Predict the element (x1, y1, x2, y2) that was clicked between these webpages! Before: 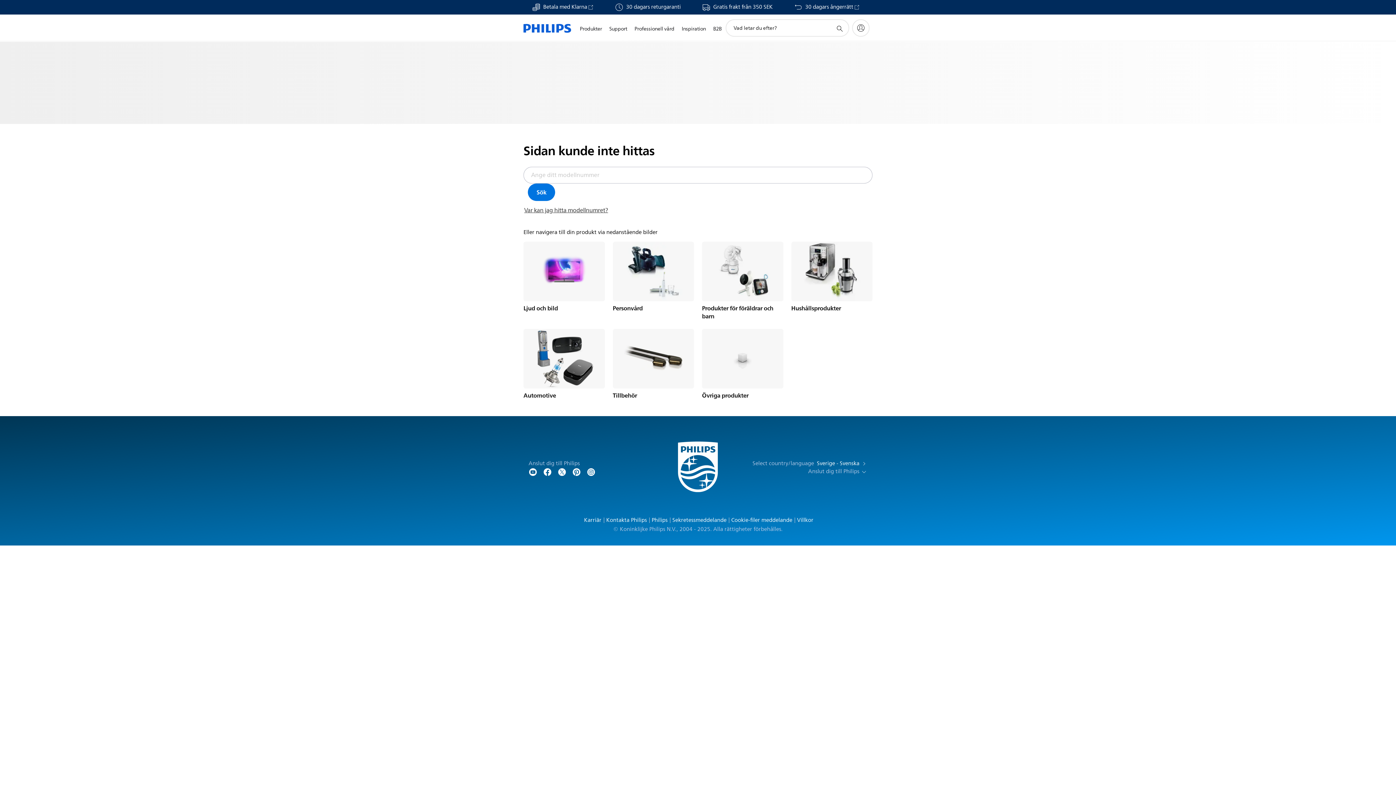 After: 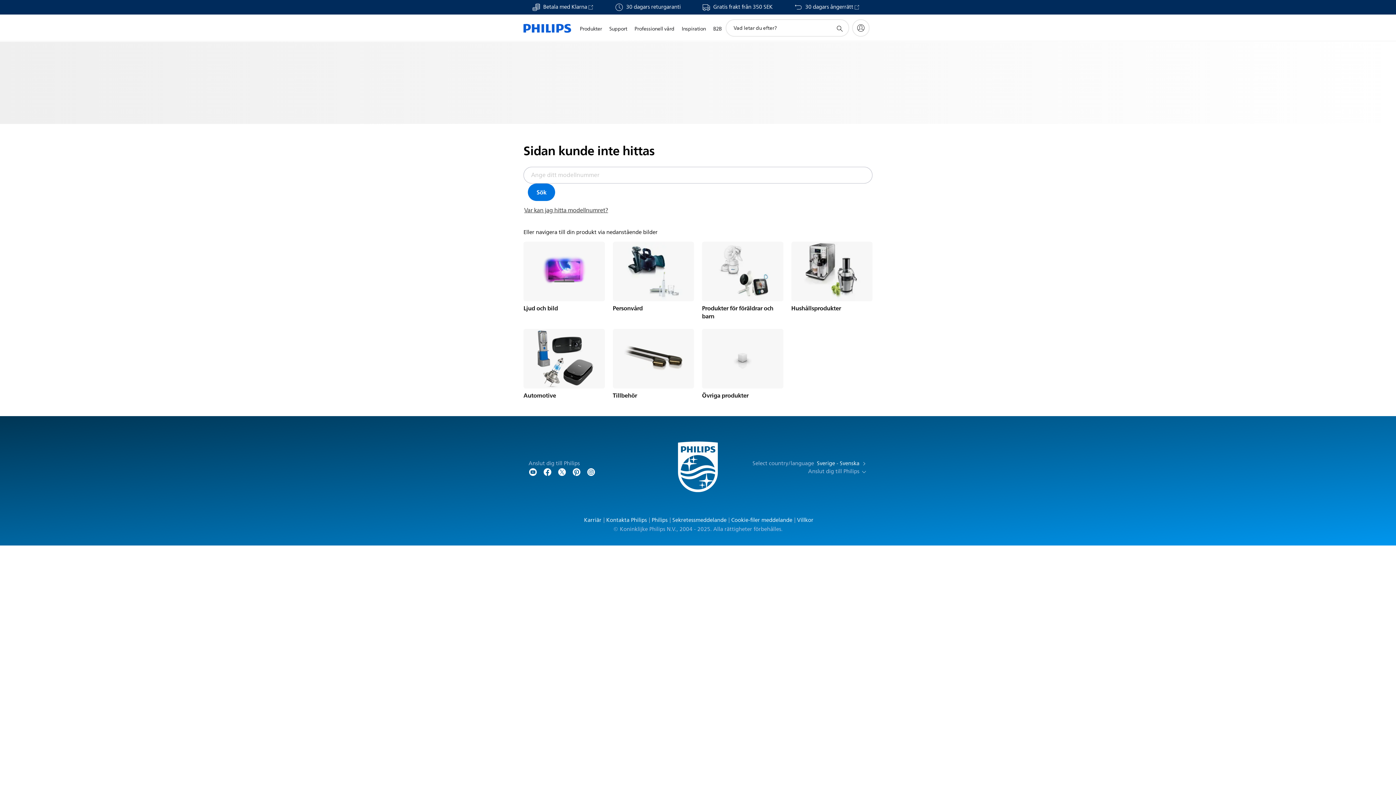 Action: bbox: (557, 467, 566, 476)